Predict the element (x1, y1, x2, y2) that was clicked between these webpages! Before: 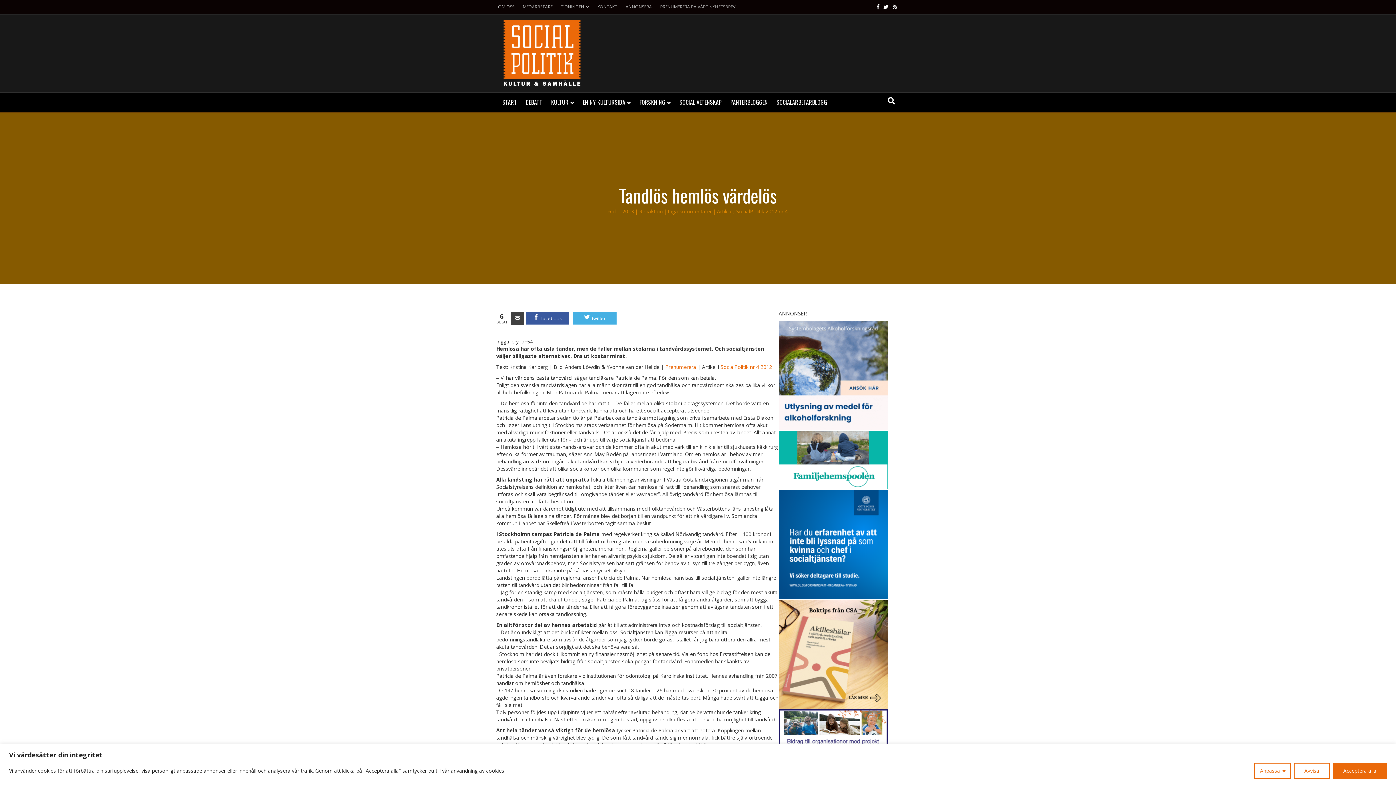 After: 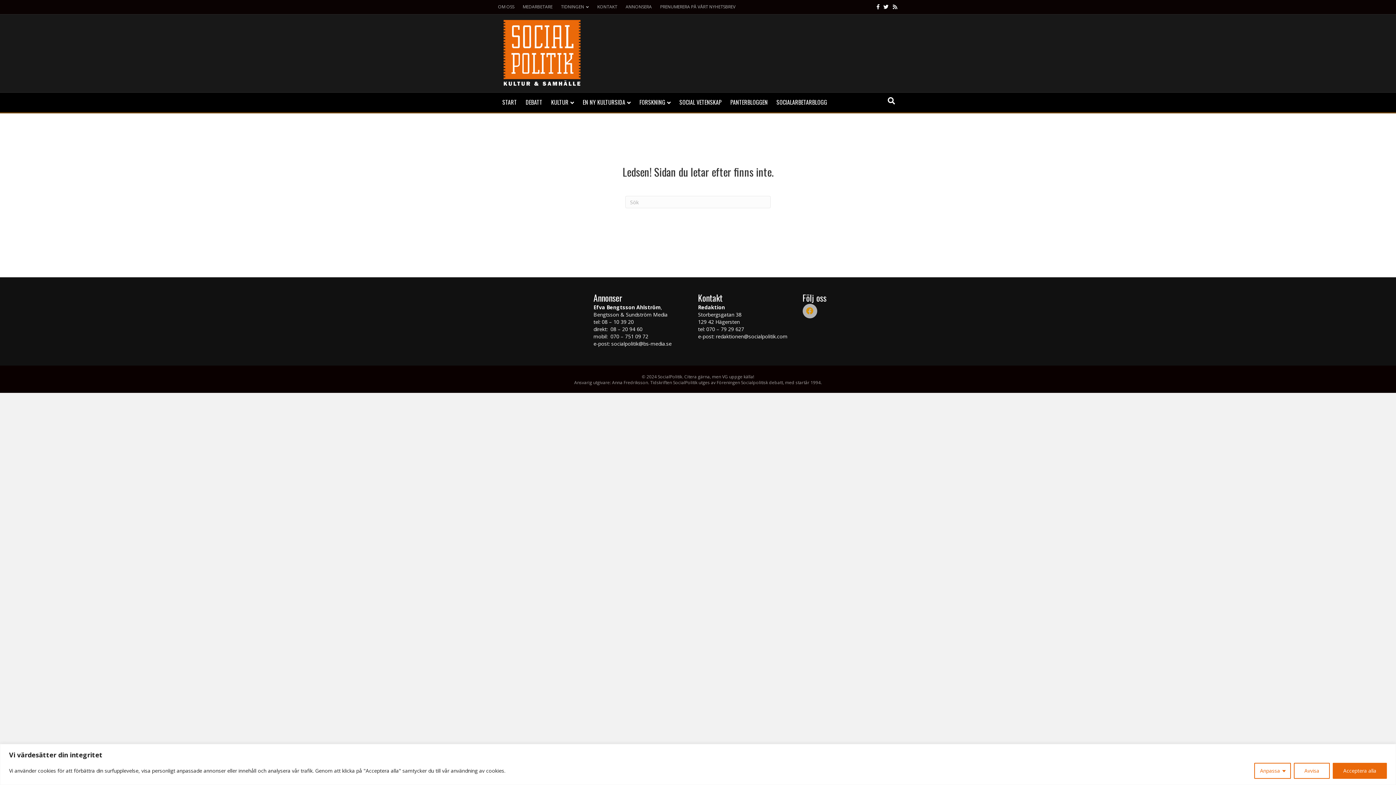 Action: bbox: (665, 363, 696, 370) label: Prenumerera